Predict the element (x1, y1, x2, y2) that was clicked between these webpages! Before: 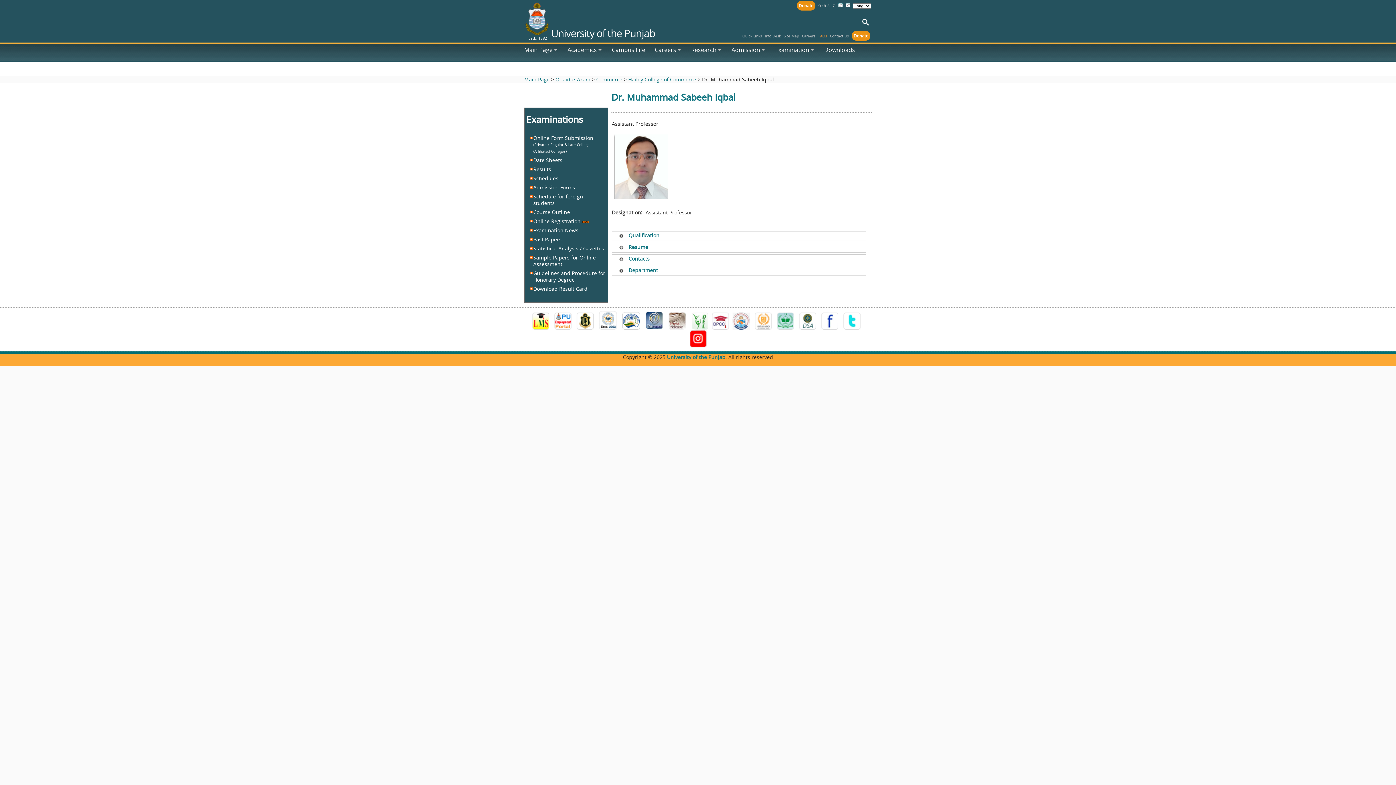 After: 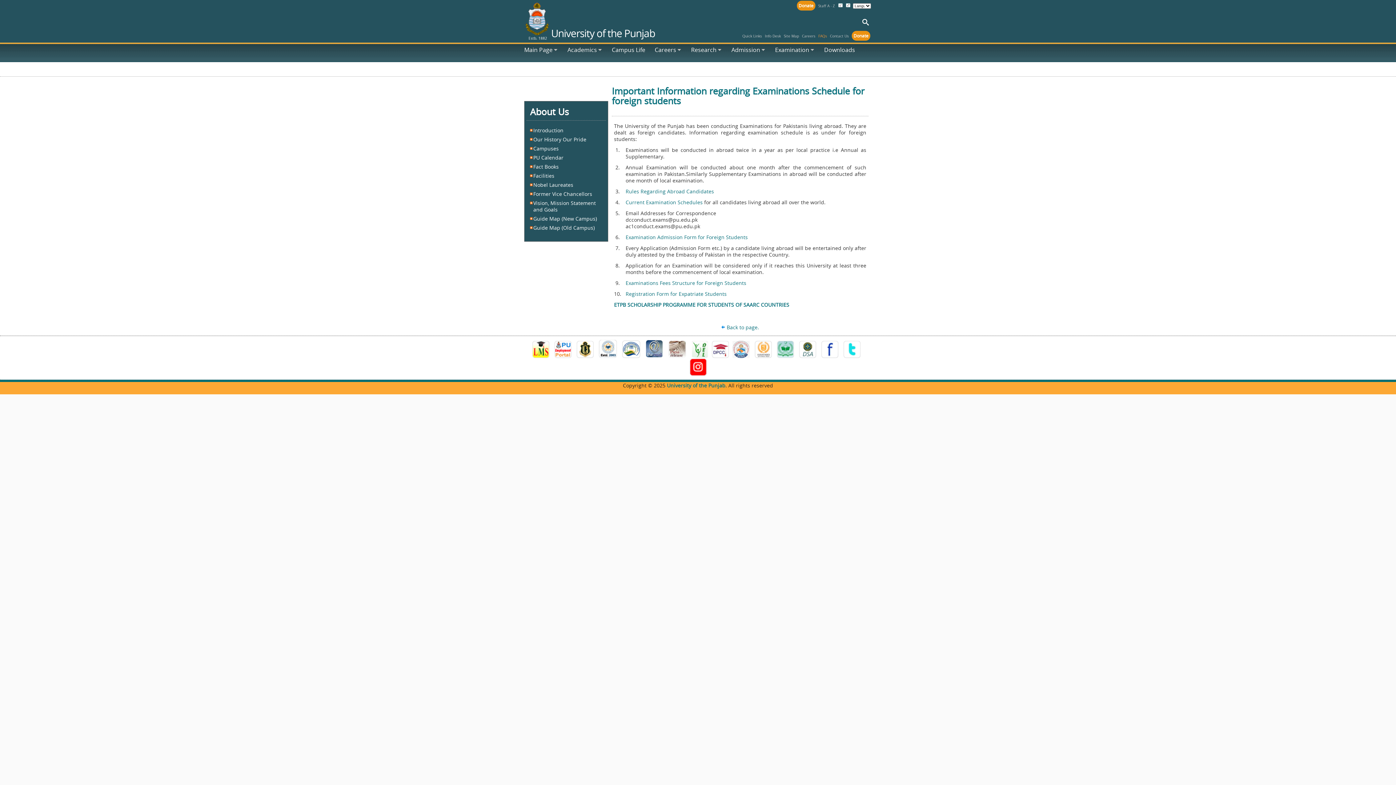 Action: label: Schedule for foreign students bbox: (533, 193, 583, 206)